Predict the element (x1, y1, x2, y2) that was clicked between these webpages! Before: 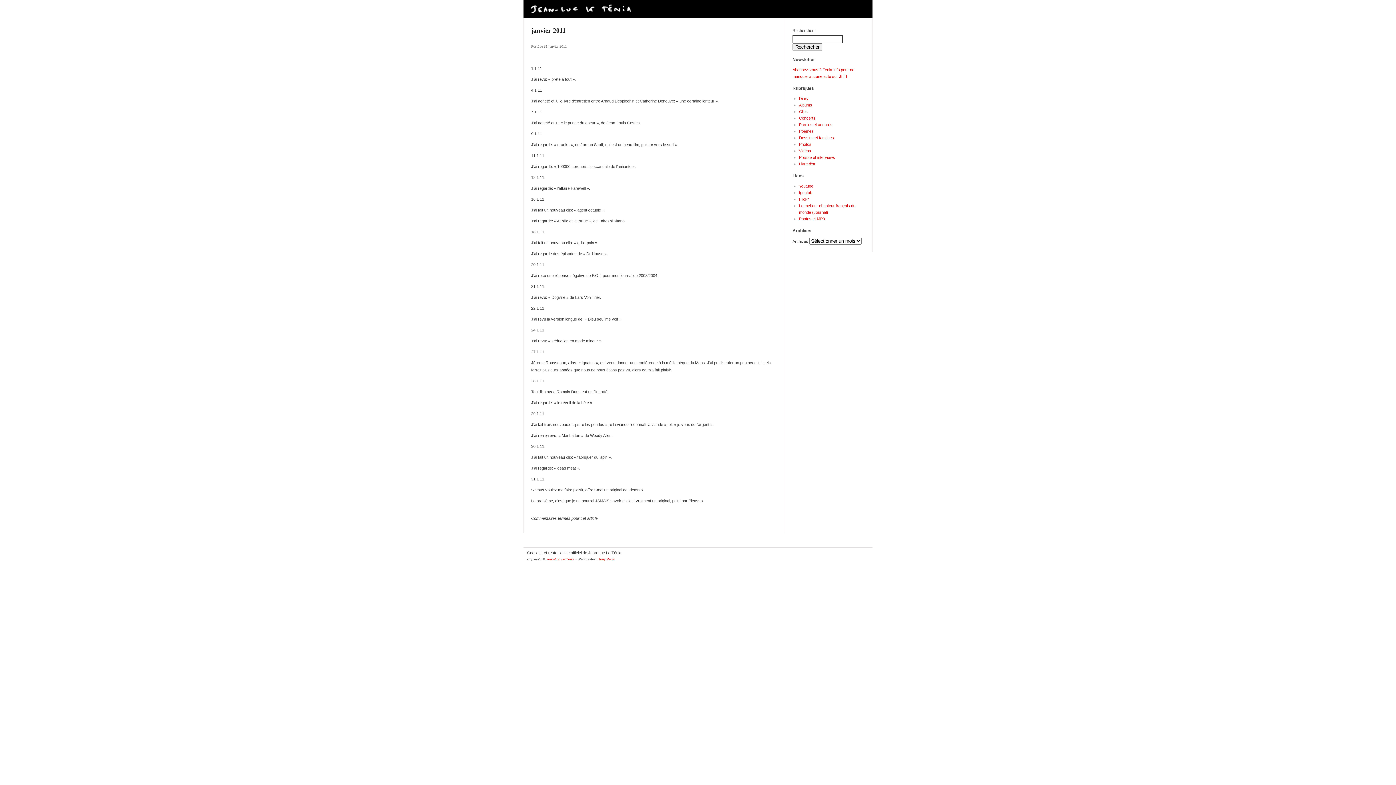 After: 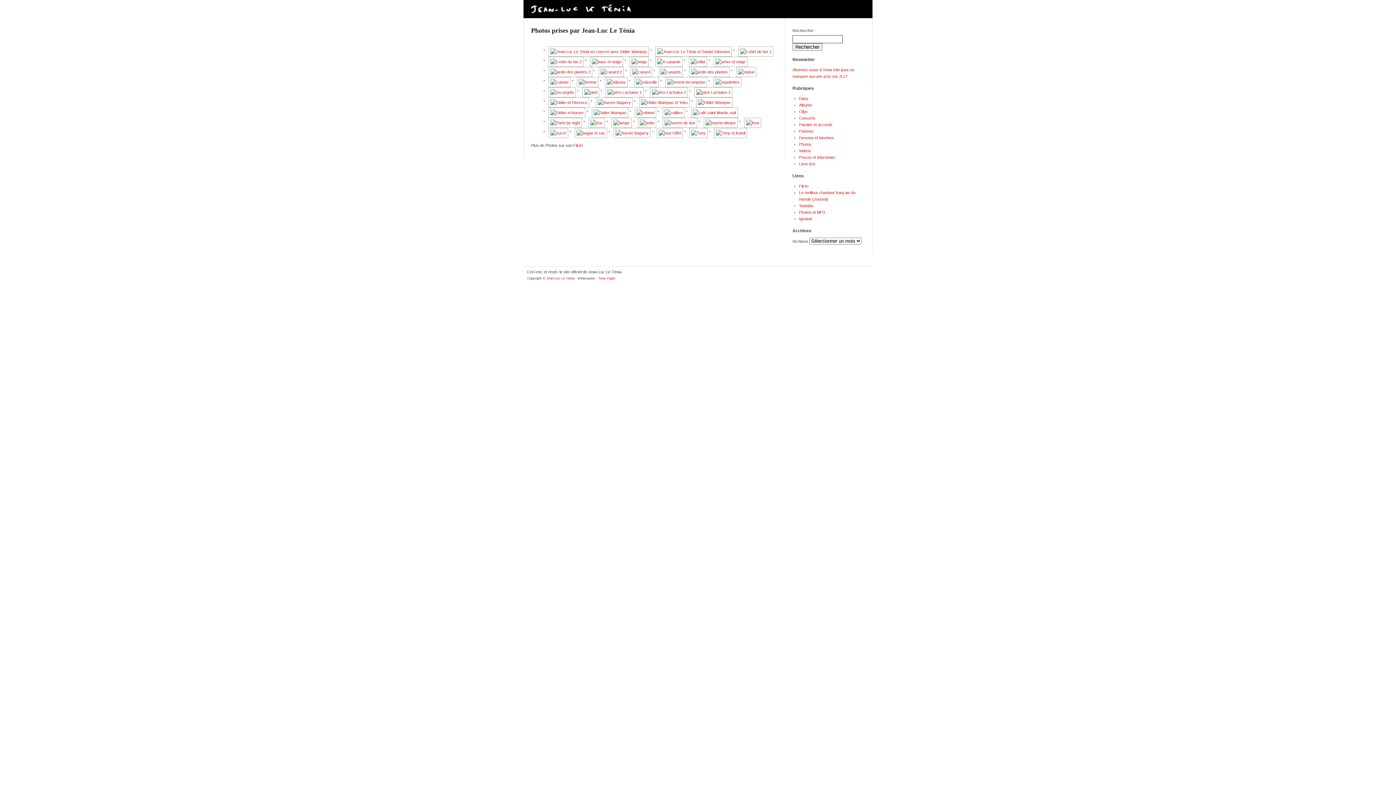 Action: bbox: (799, 142, 811, 146) label: Photos